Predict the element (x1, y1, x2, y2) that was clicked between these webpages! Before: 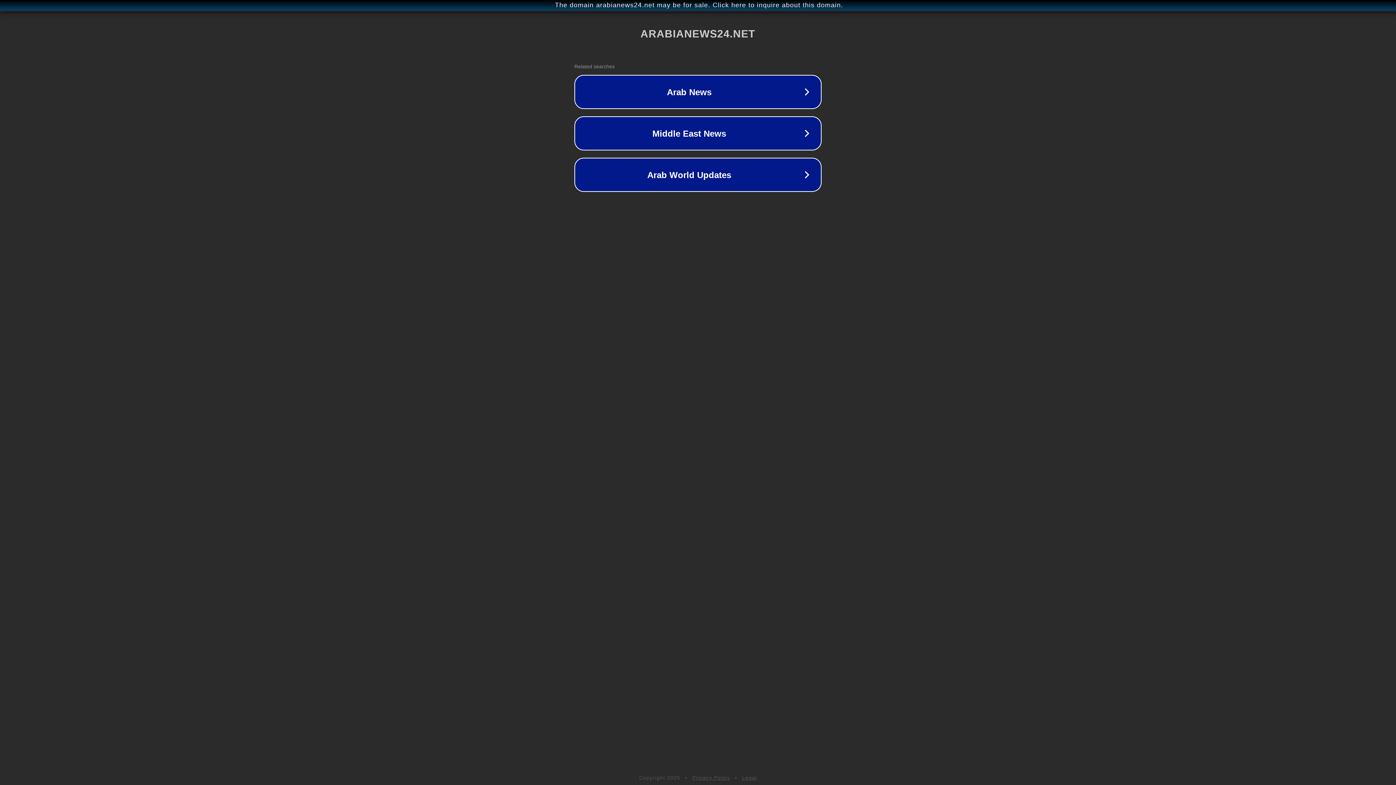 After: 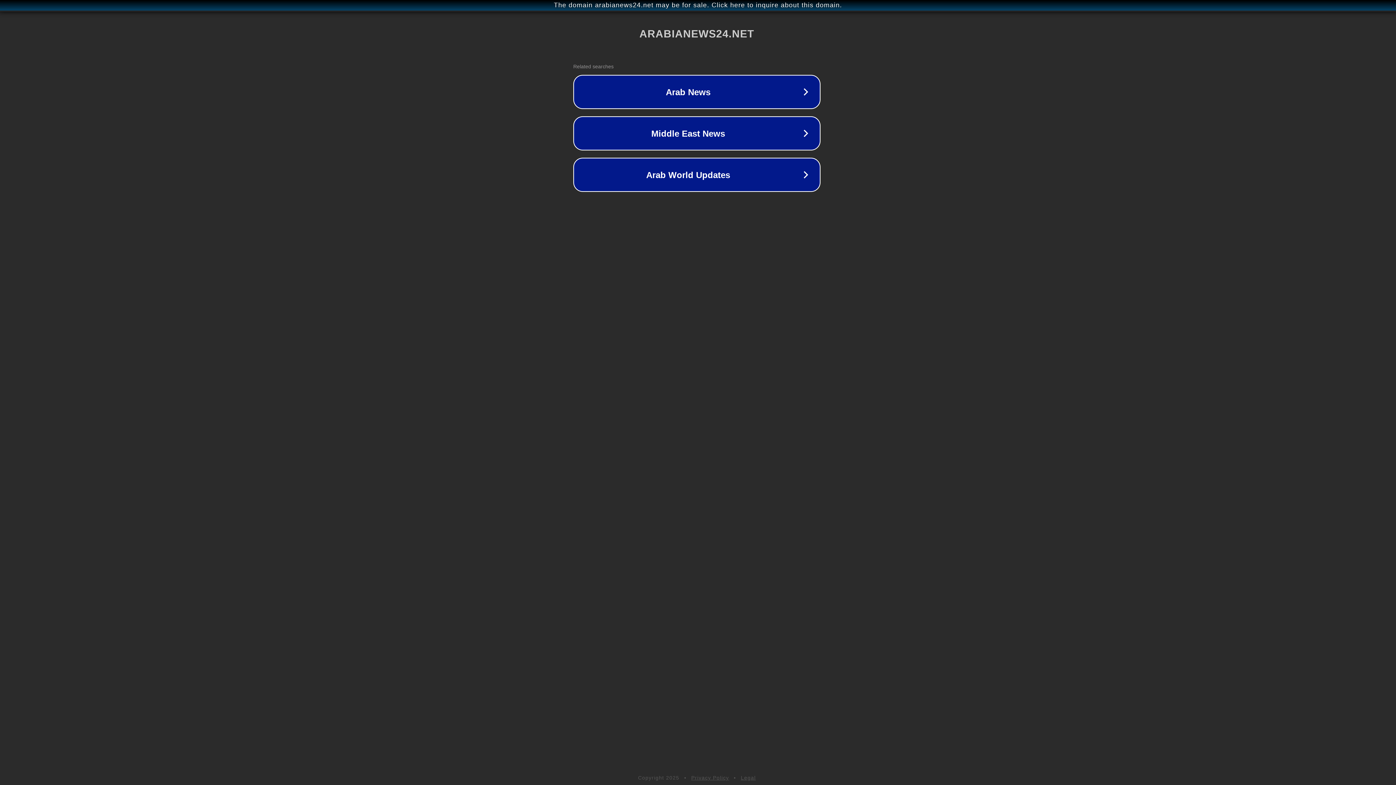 Action: bbox: (1, 1, 1397, 9) label: The domain arabianews24.net may be for sale. Click here to inquire about this domain.